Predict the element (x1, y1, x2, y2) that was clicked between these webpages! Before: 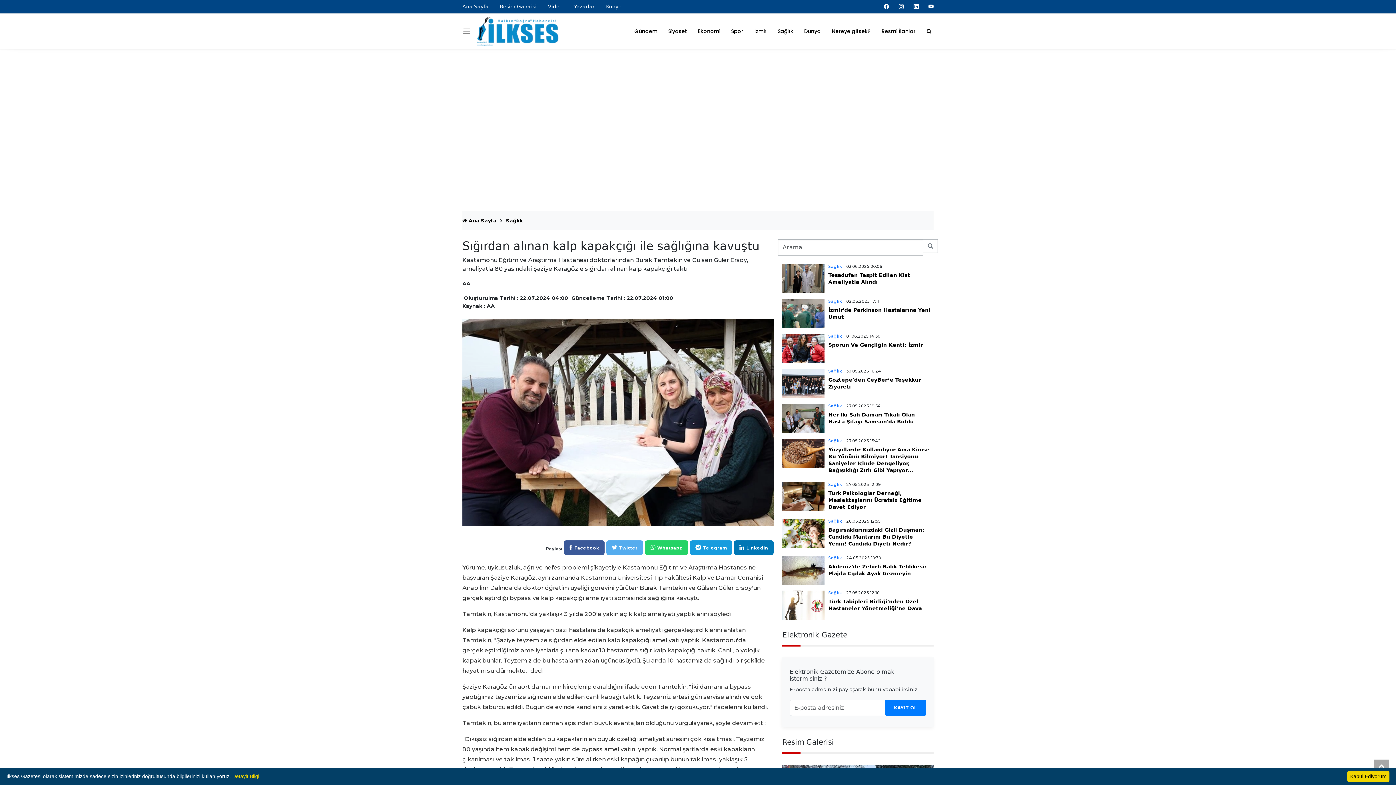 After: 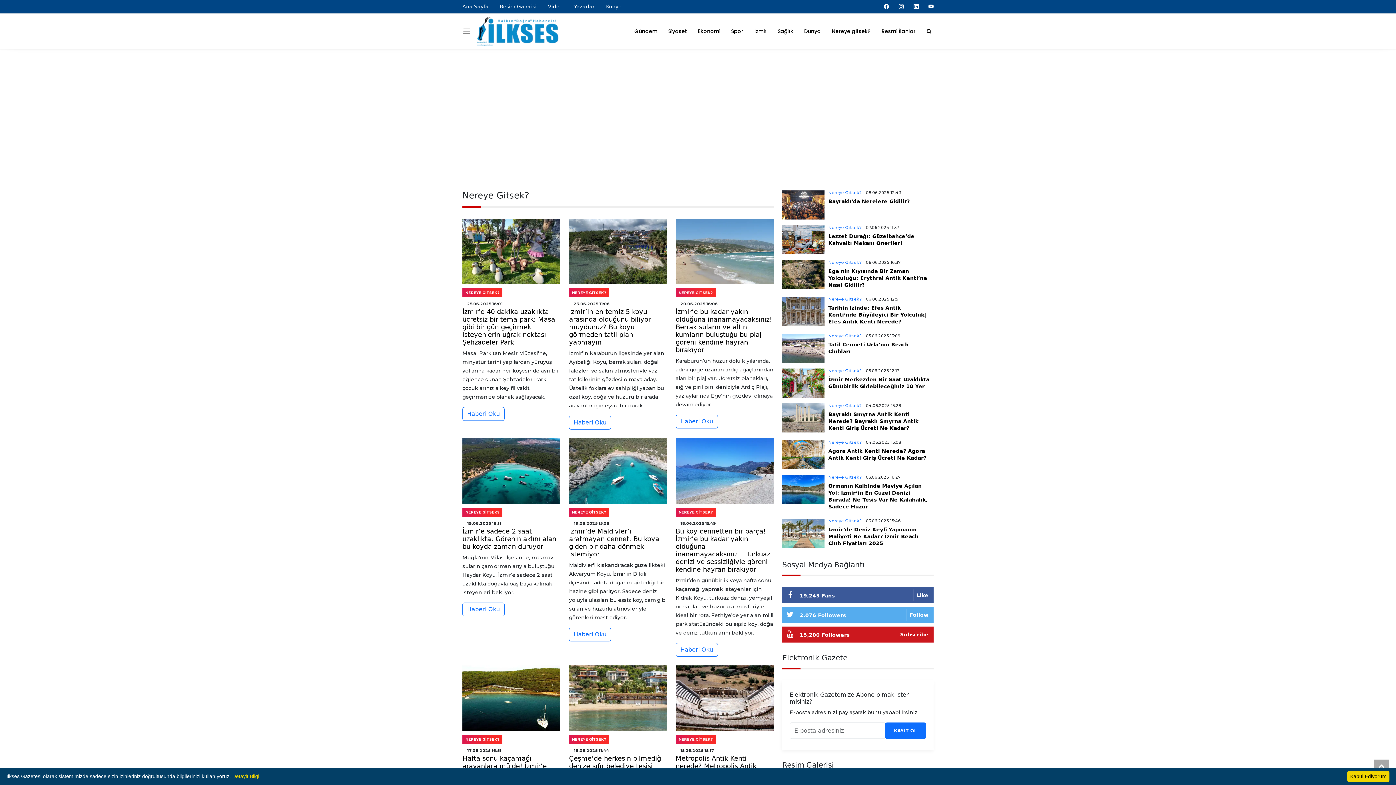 Action: bbox: (828, 22, 874, 40) label: Nereye gitsek?